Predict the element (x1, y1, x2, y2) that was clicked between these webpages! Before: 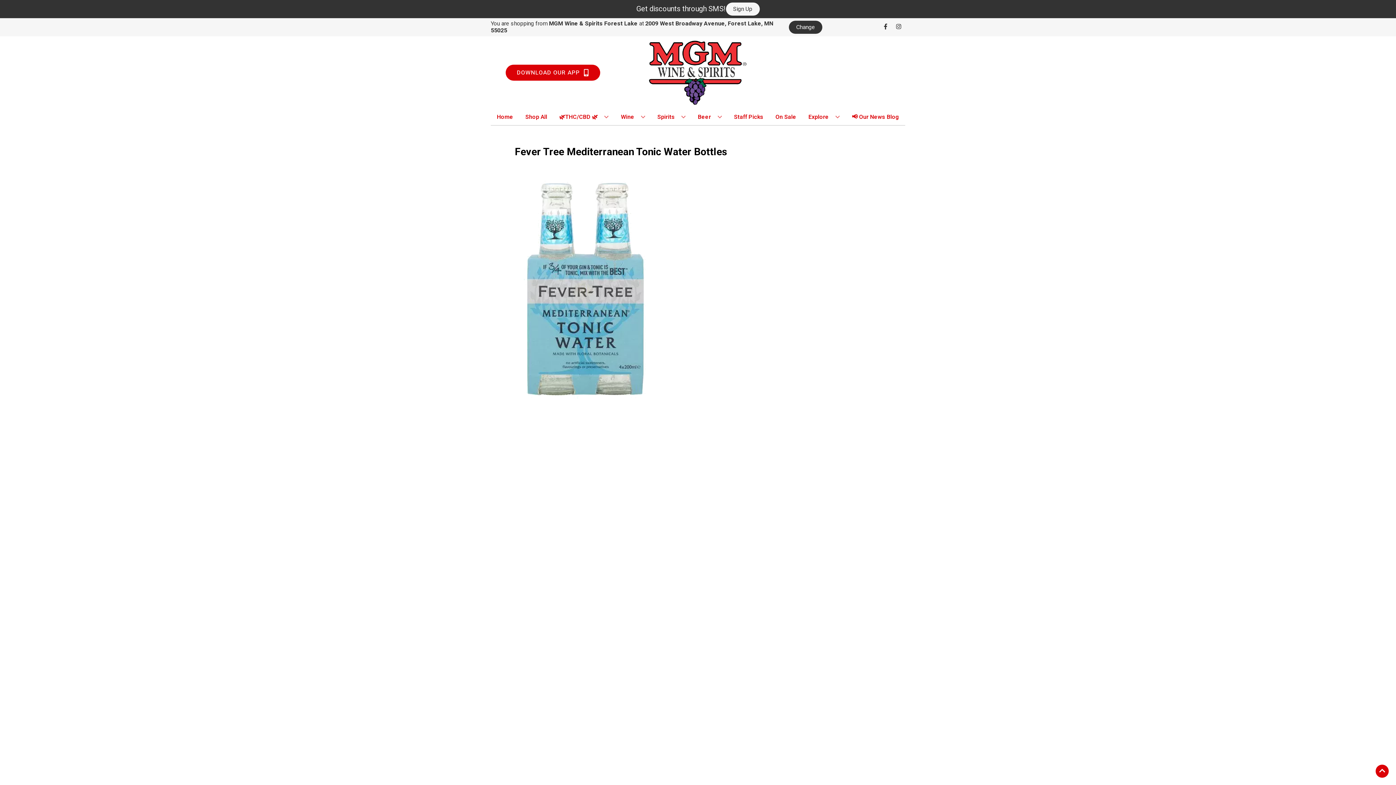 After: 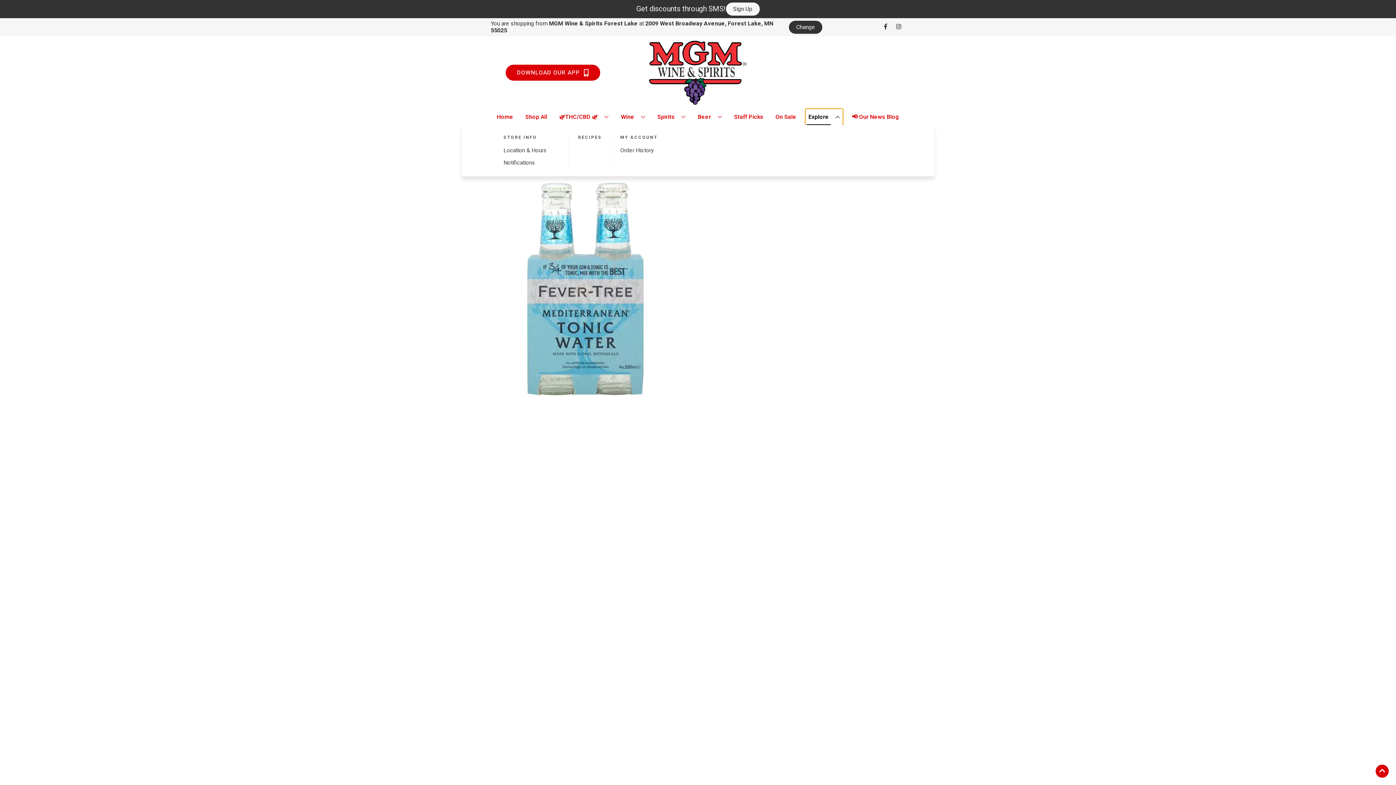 Action: bbox: (805, 109, 842, 125) label: Explore